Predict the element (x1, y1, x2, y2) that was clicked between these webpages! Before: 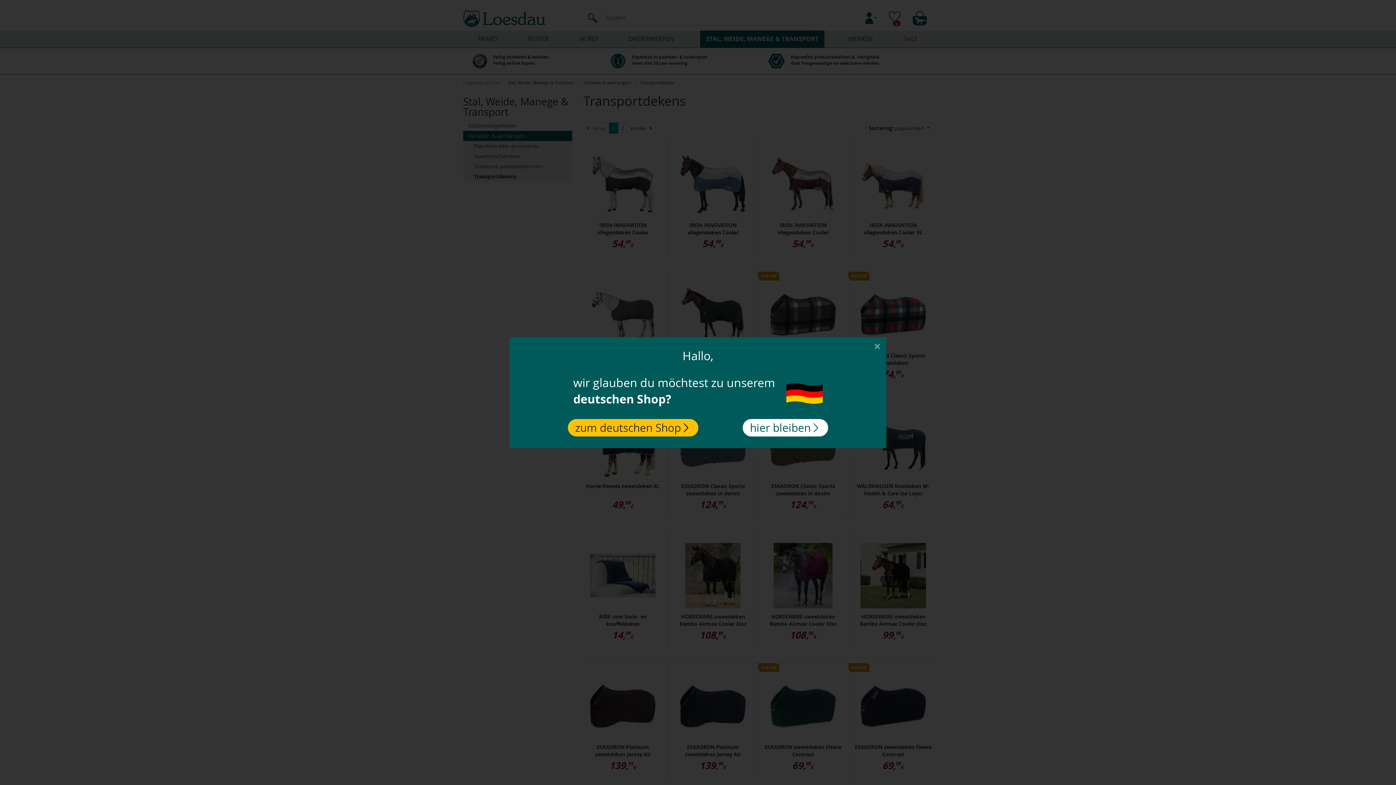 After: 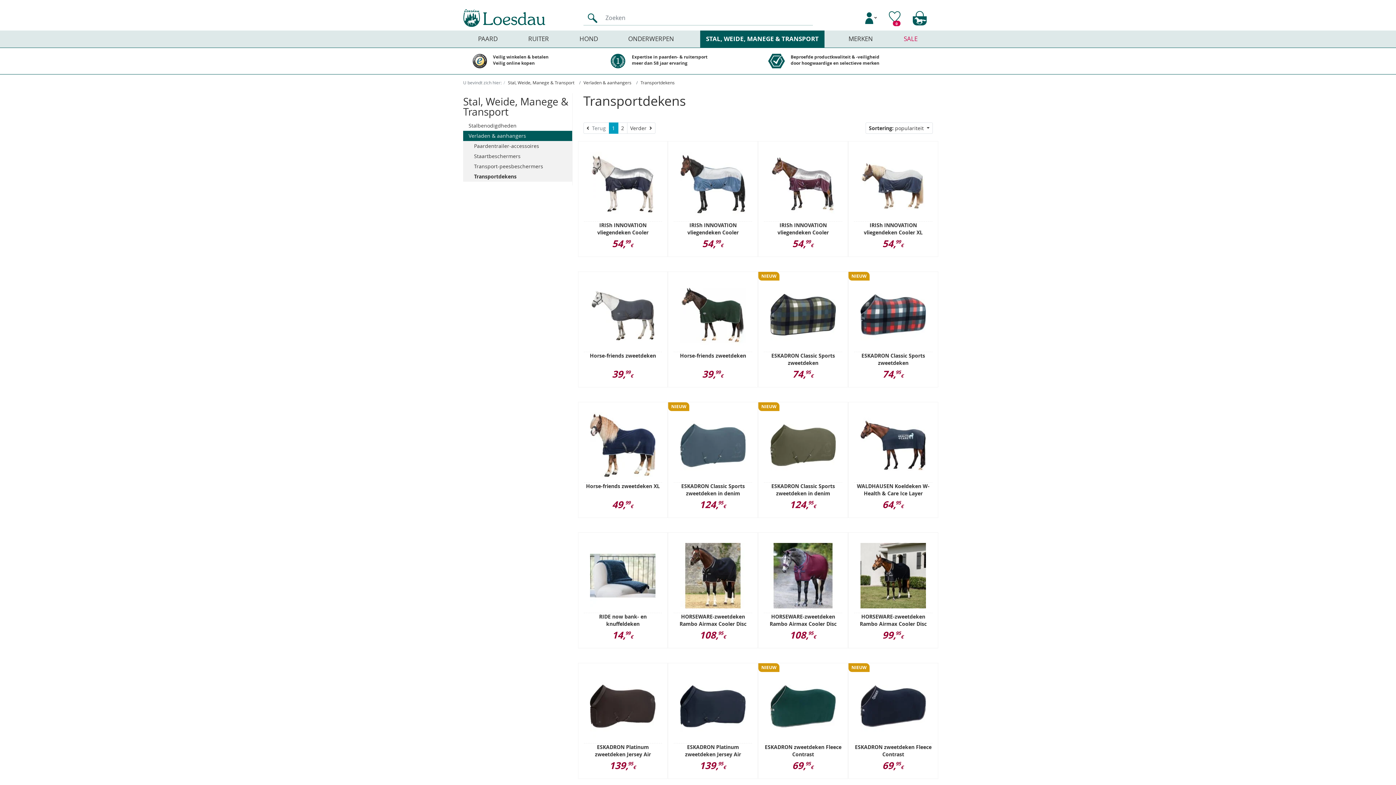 Action: bbox: (874, 340, 880, 351) label: Close